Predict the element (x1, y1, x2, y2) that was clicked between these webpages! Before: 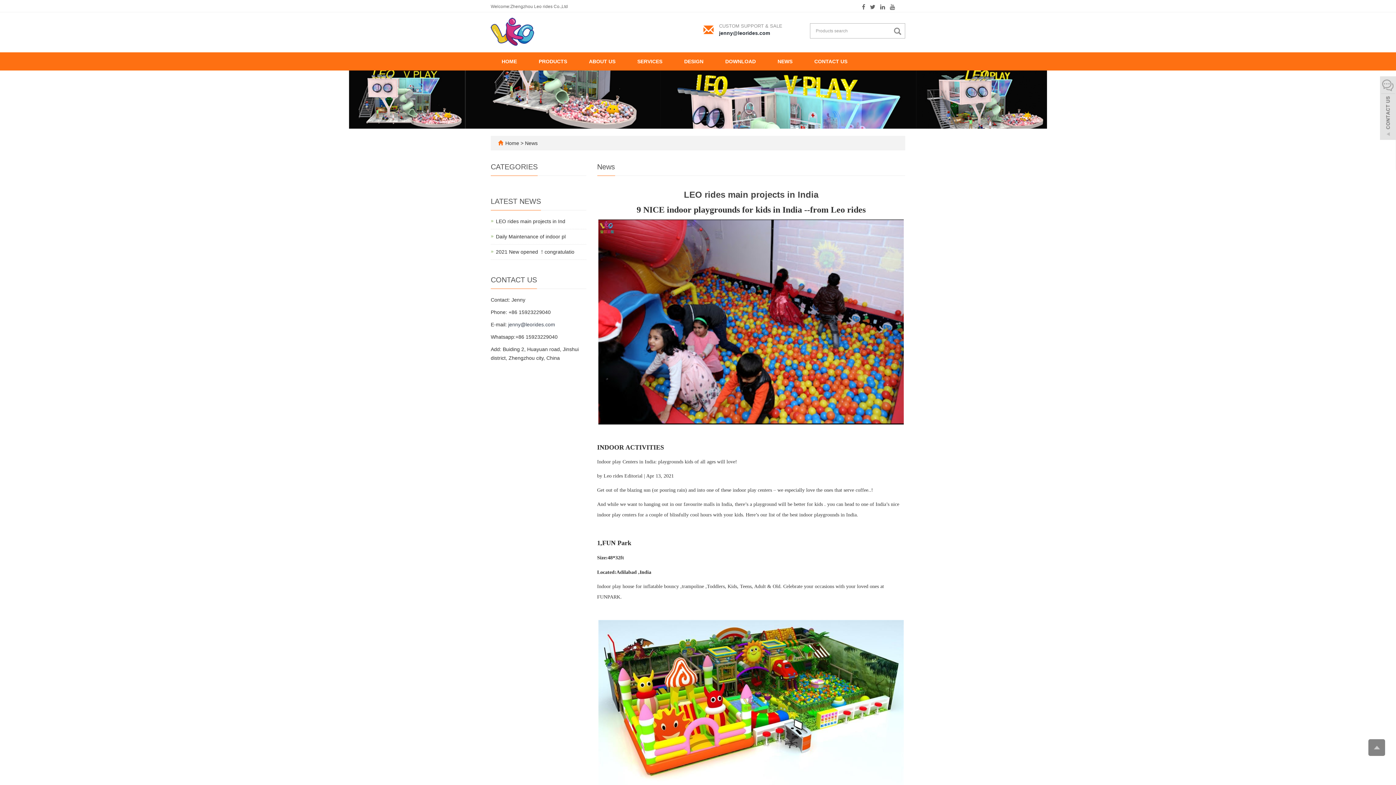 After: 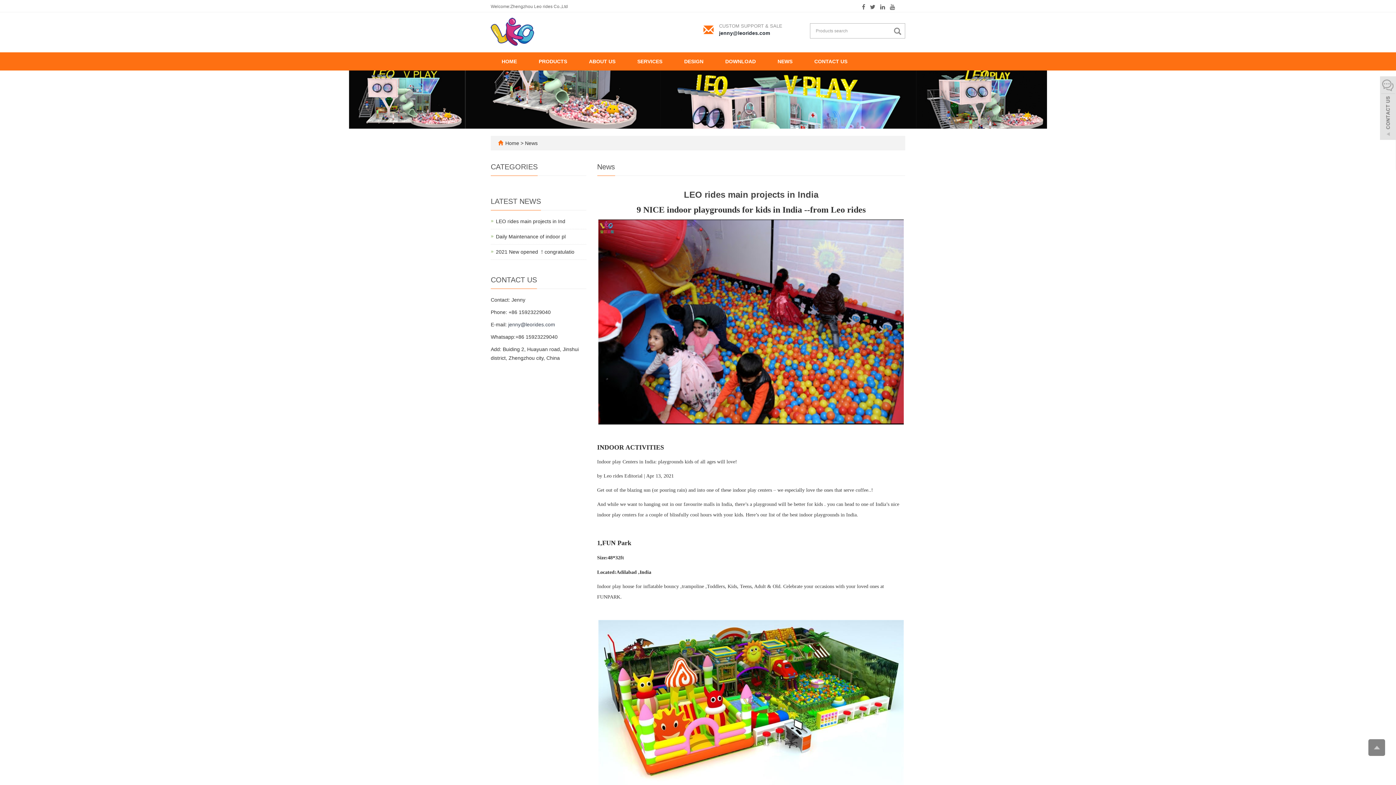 Action: bbox: (868, 2, 877, 12)